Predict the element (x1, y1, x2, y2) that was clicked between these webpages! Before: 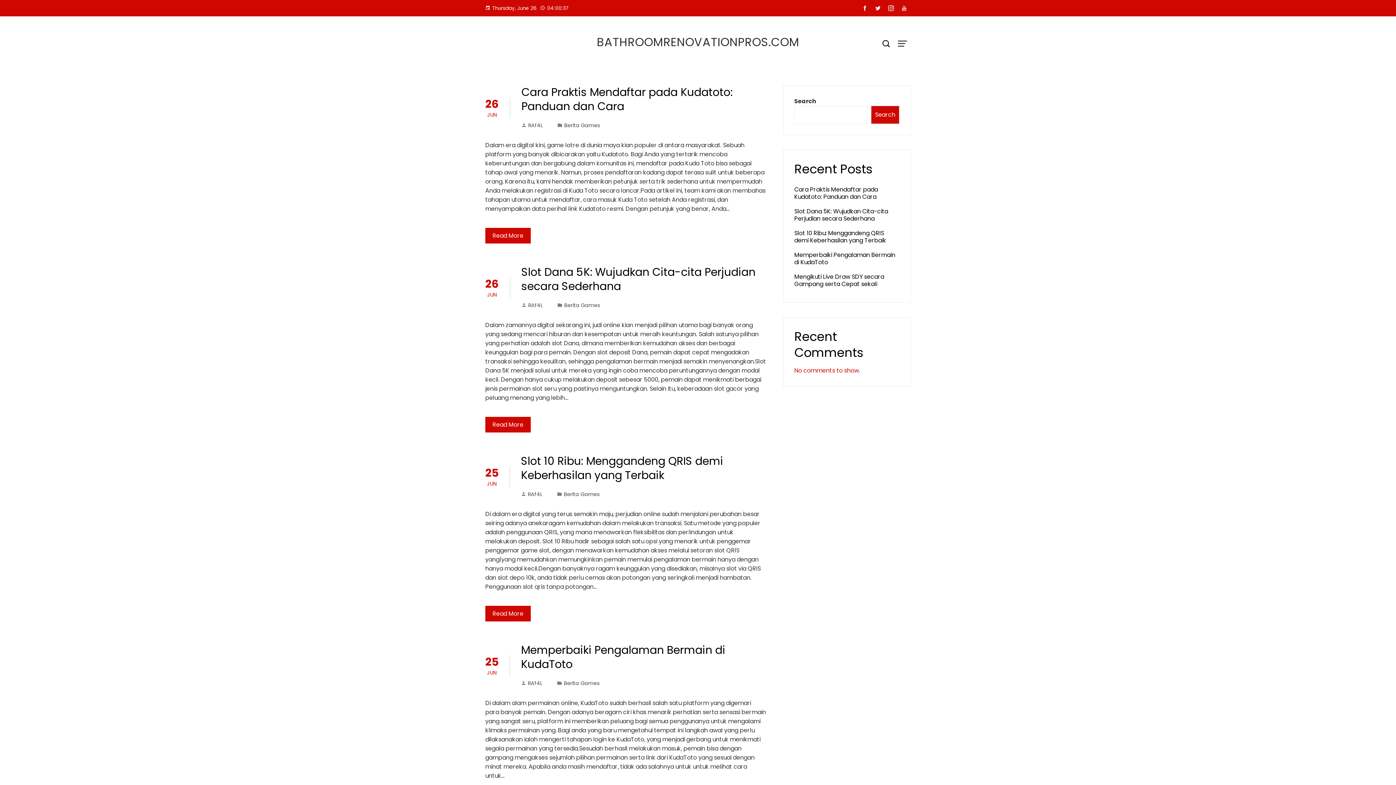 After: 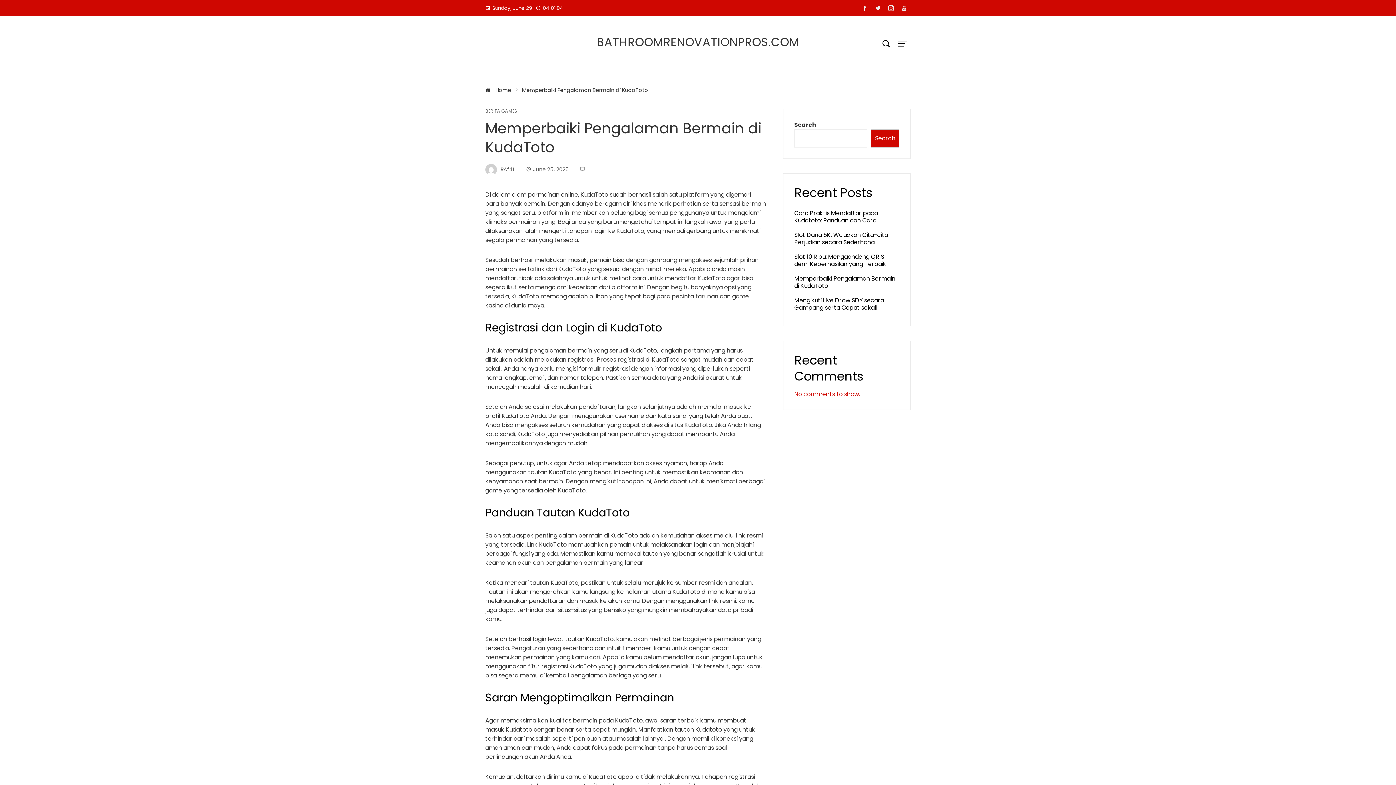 Action: bbox: (794, 250, 895, 266) label: Memperbaiki Pengalaman Bermain di KudaToto